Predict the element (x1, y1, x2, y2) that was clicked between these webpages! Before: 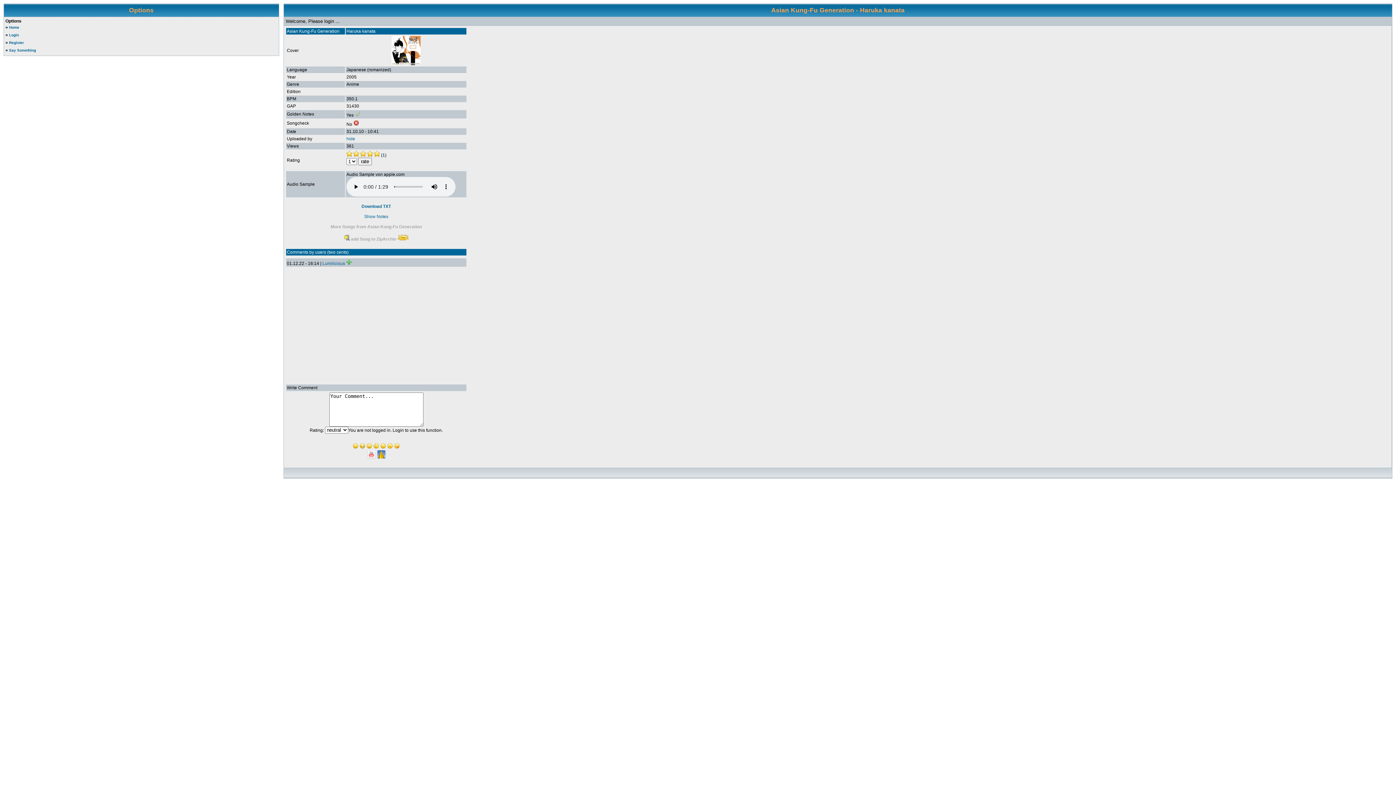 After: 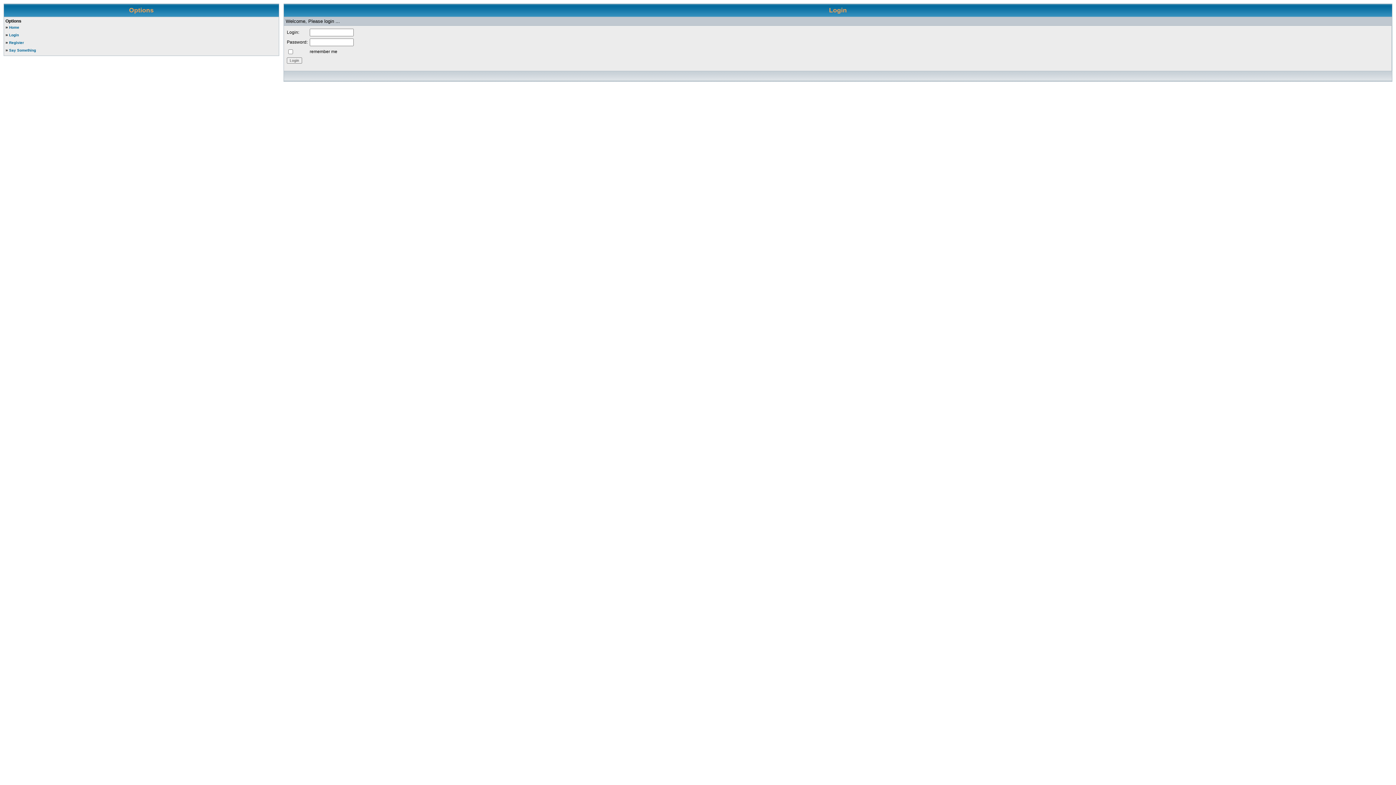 Action: label: Login bbox: (9, 33, 18, 37)